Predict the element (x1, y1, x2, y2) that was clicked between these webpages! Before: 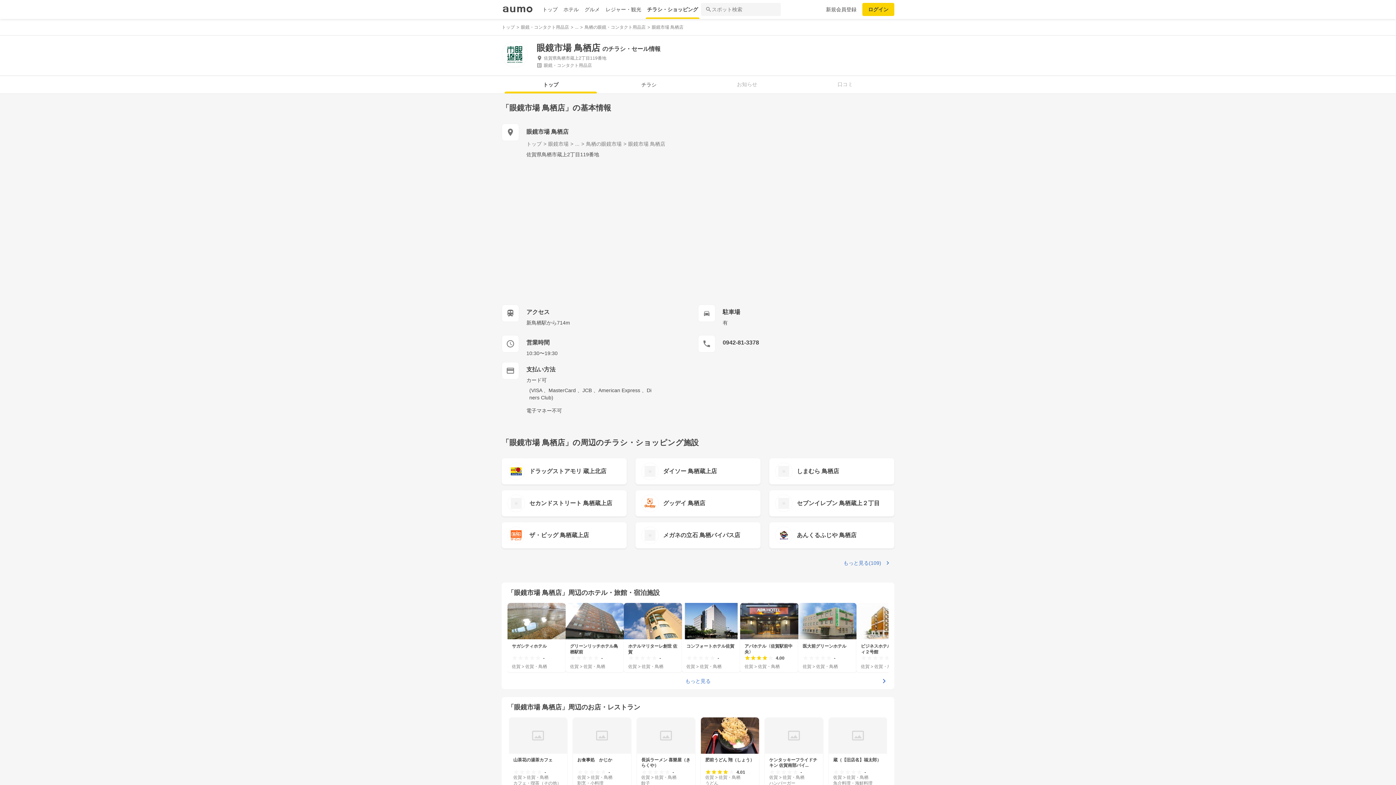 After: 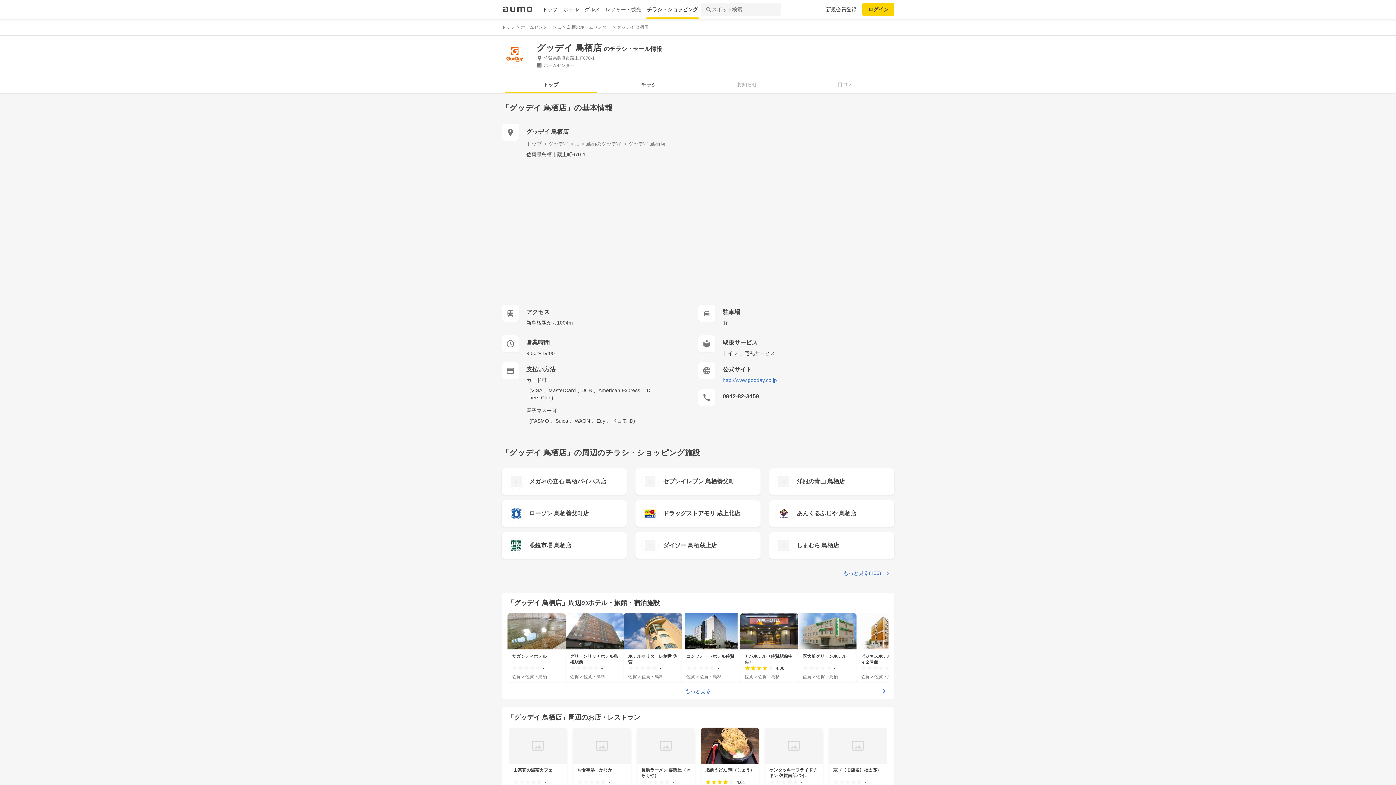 Action: label: グッデイ 鳥栖店 bbox: (635, 490, 760, 516)